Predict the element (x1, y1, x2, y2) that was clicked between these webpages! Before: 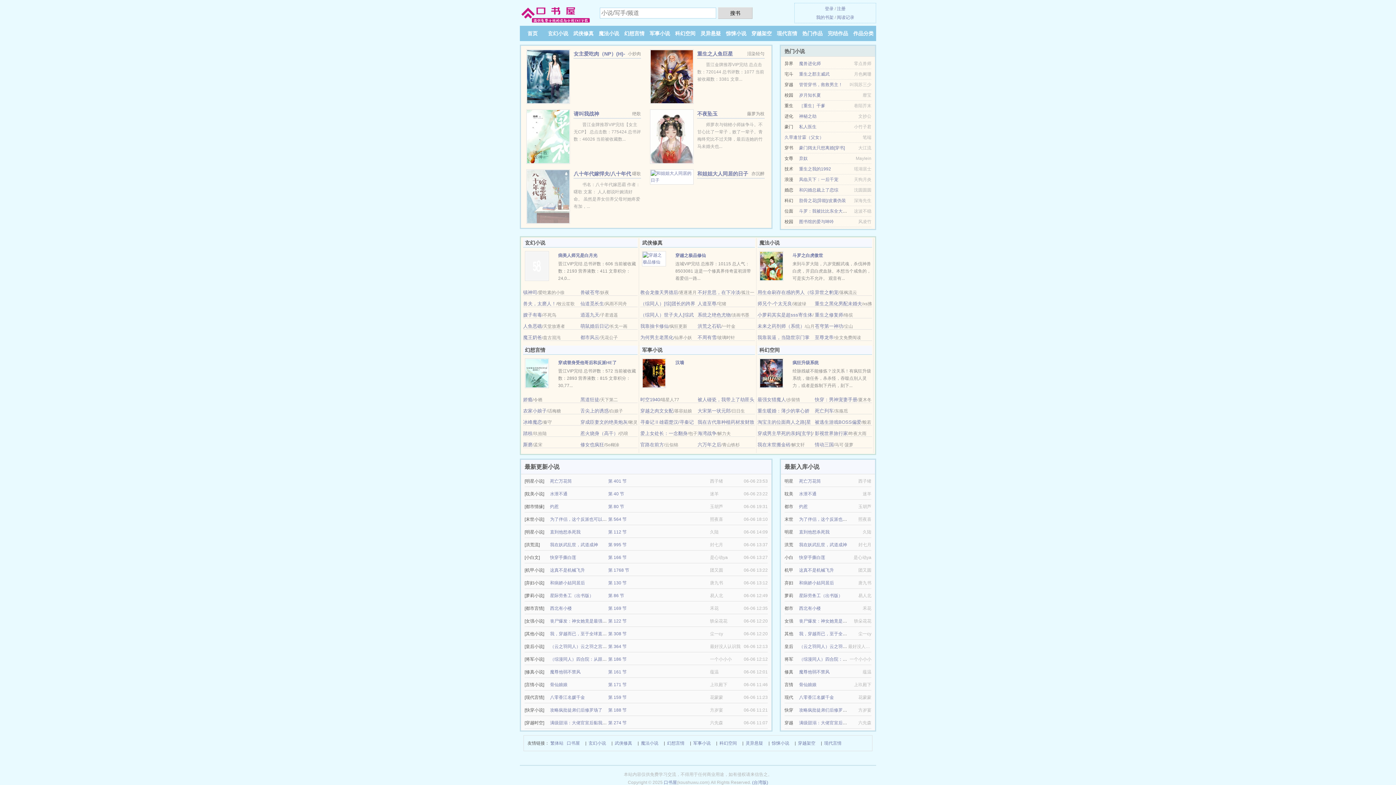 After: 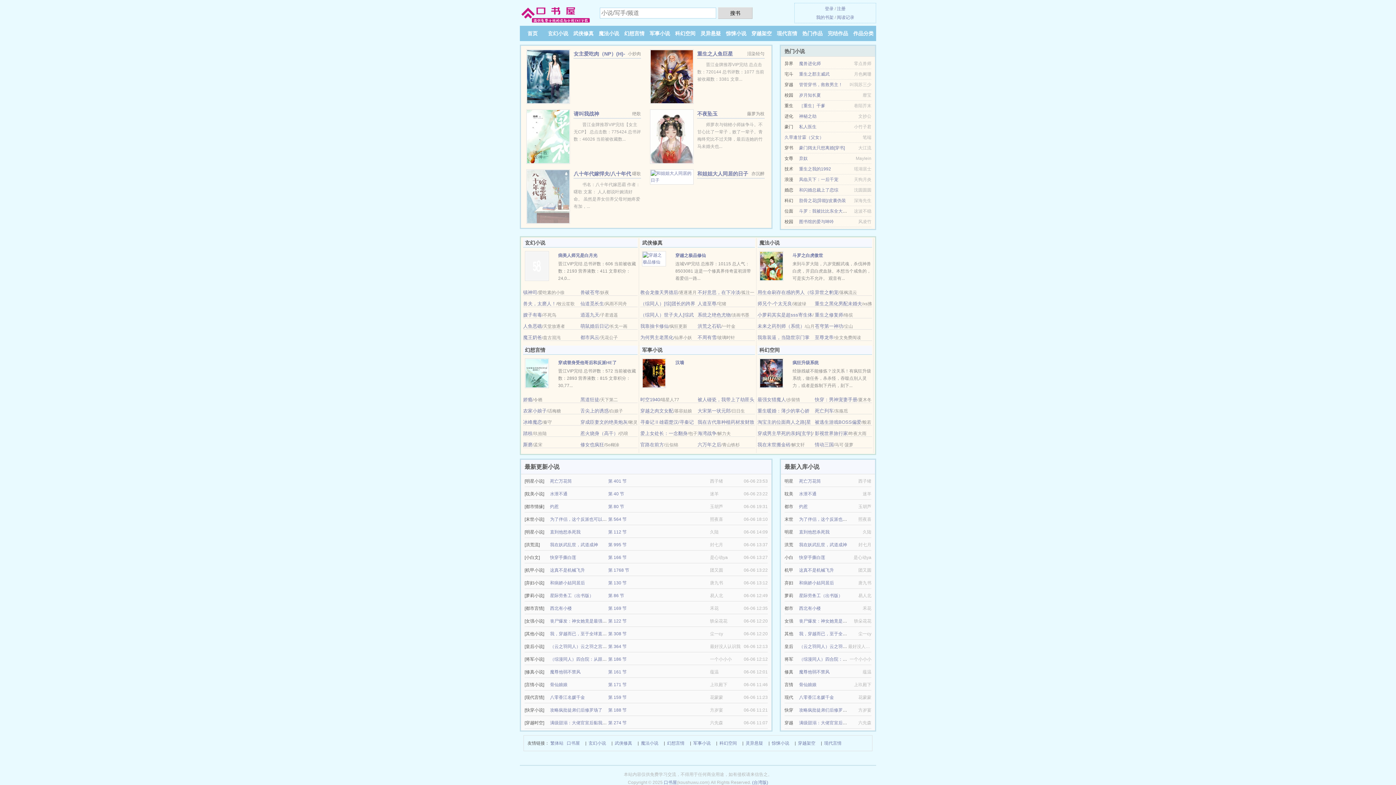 Action: bbox: (784, 134, 824, 140) label: 久旱逢甘霖（父女）